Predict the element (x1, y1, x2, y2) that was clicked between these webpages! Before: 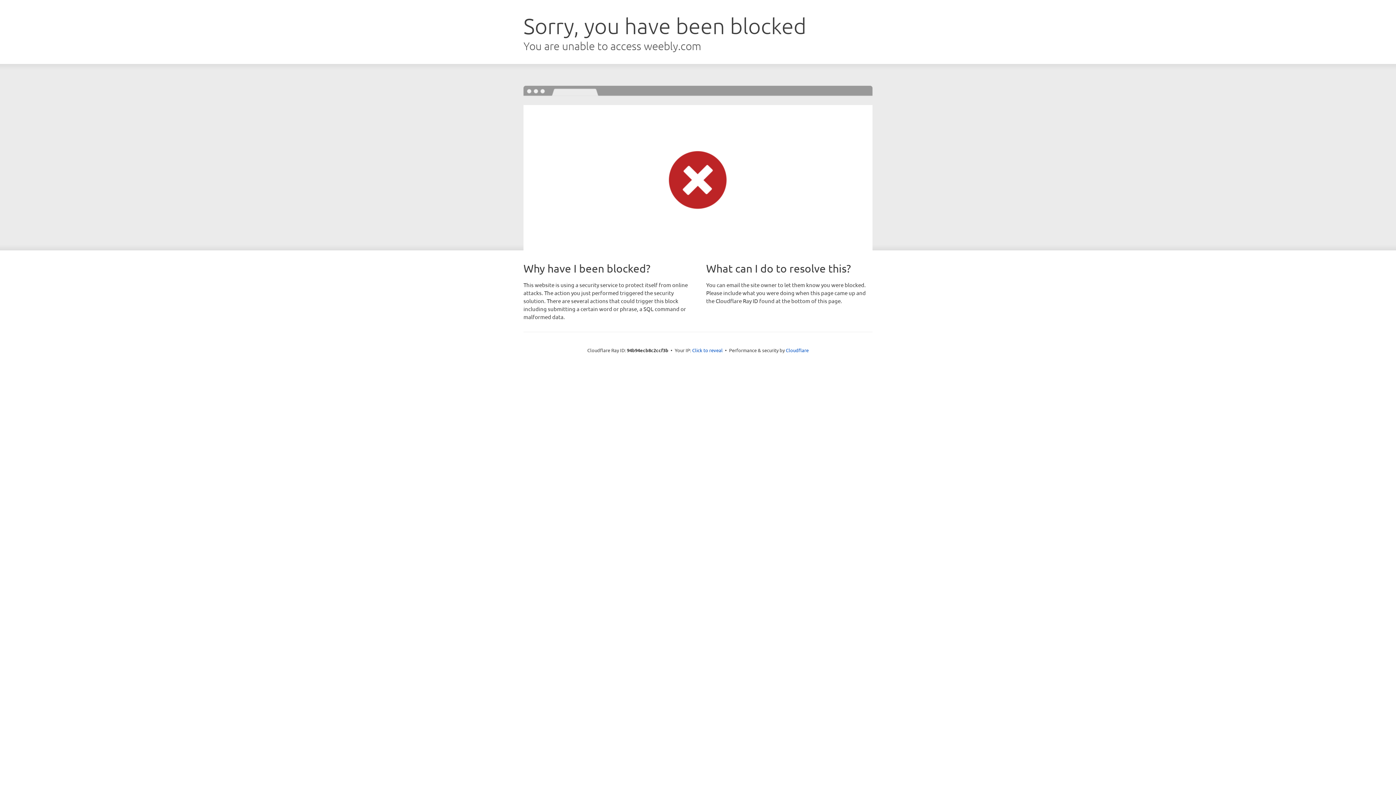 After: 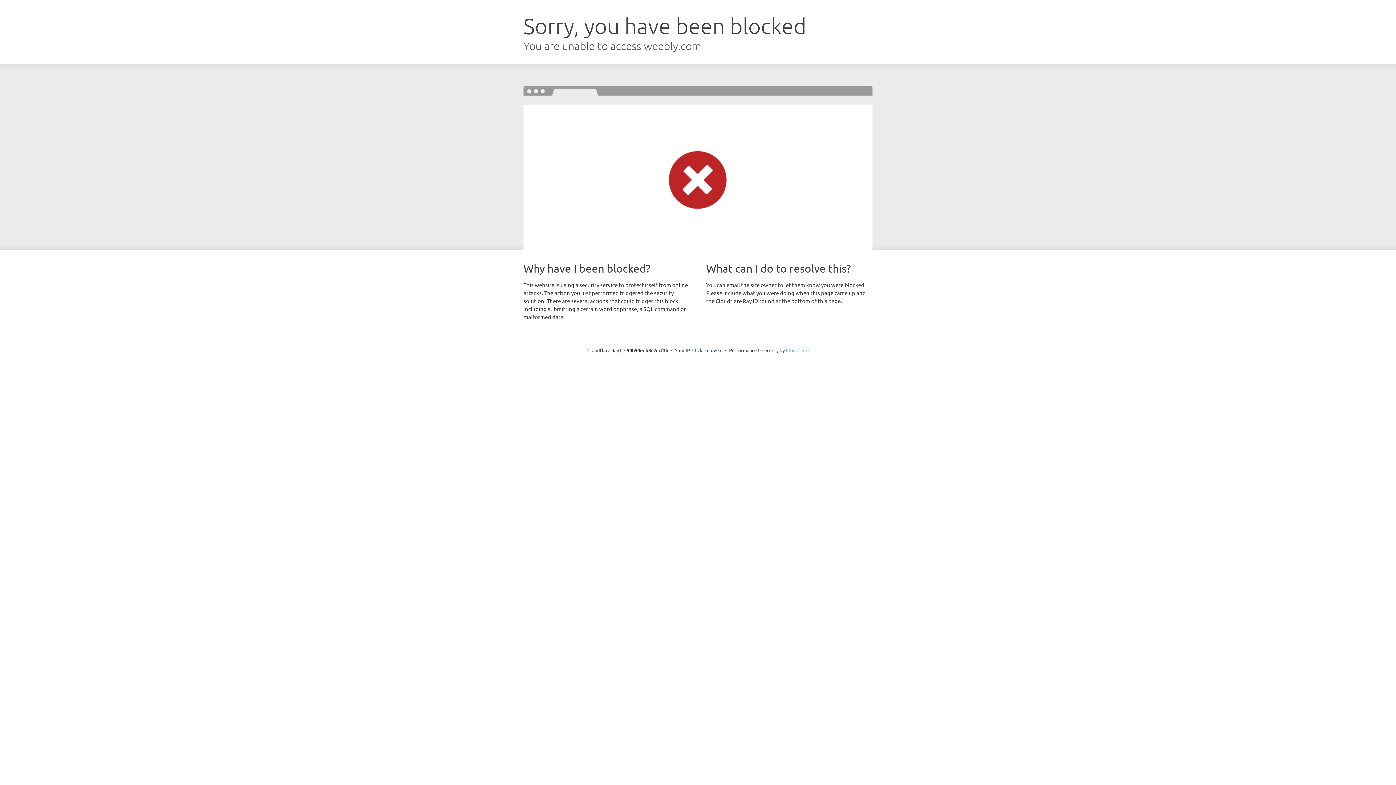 Action: bbox: (786, 347, 808, 353) label: Cloudflare